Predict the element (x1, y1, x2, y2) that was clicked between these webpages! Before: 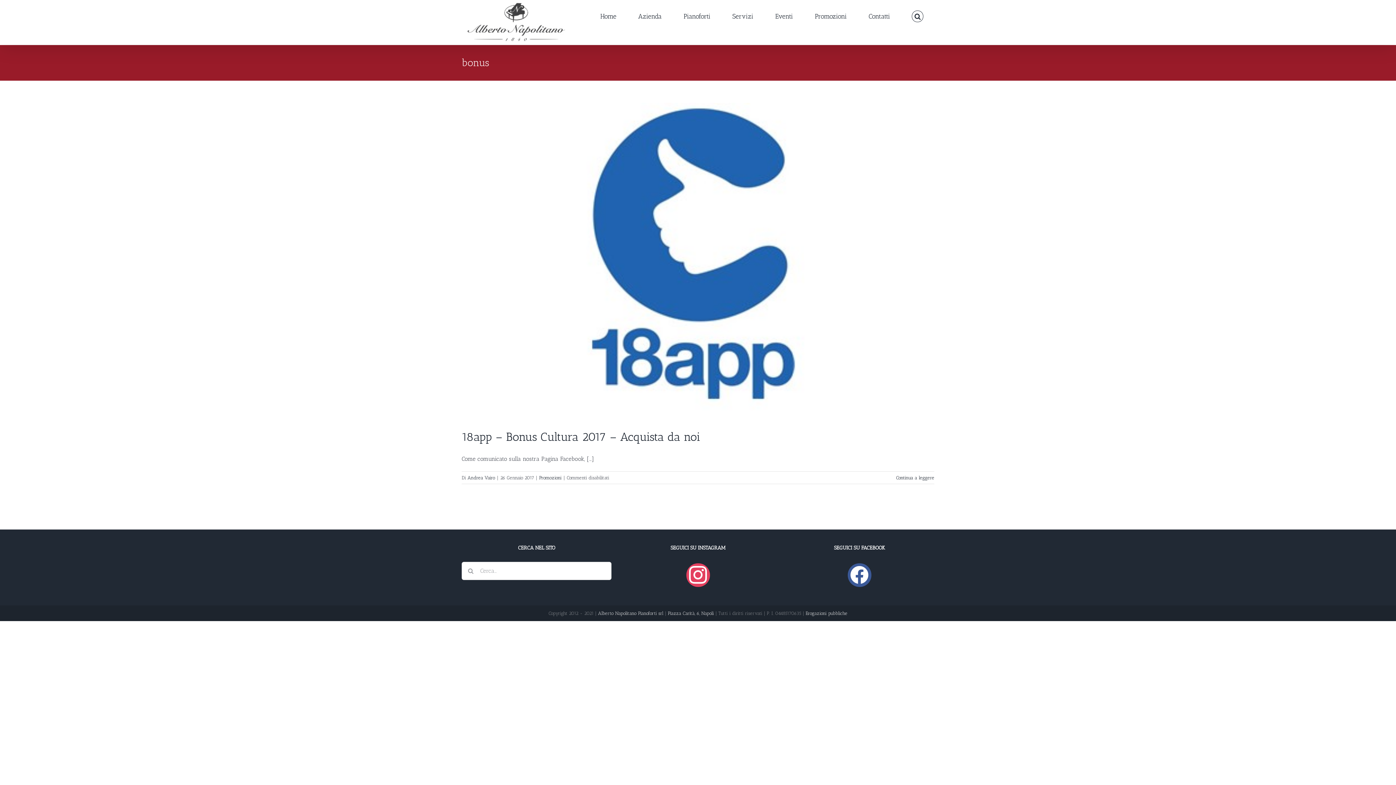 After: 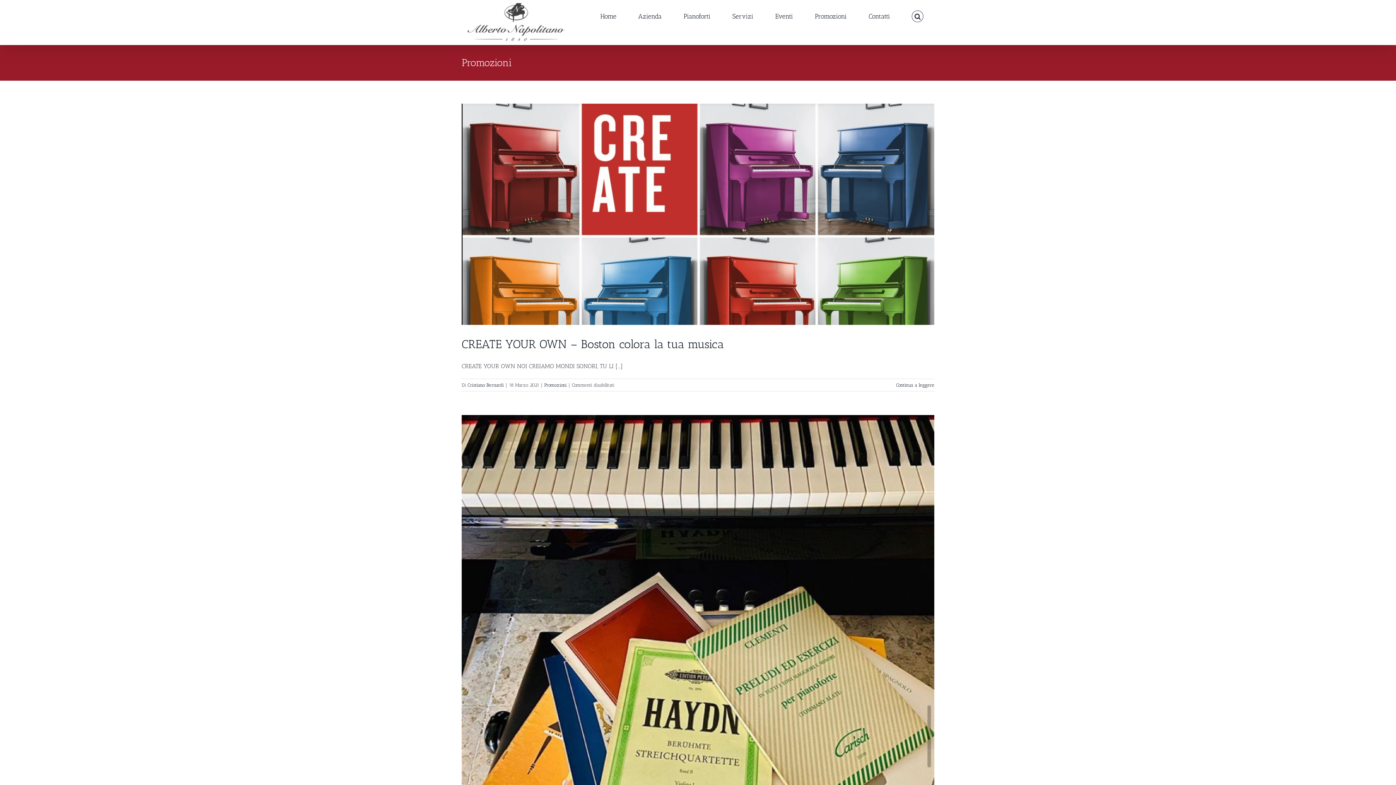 Action: bbox: (686, 275, 709, 280) label: Promozioni